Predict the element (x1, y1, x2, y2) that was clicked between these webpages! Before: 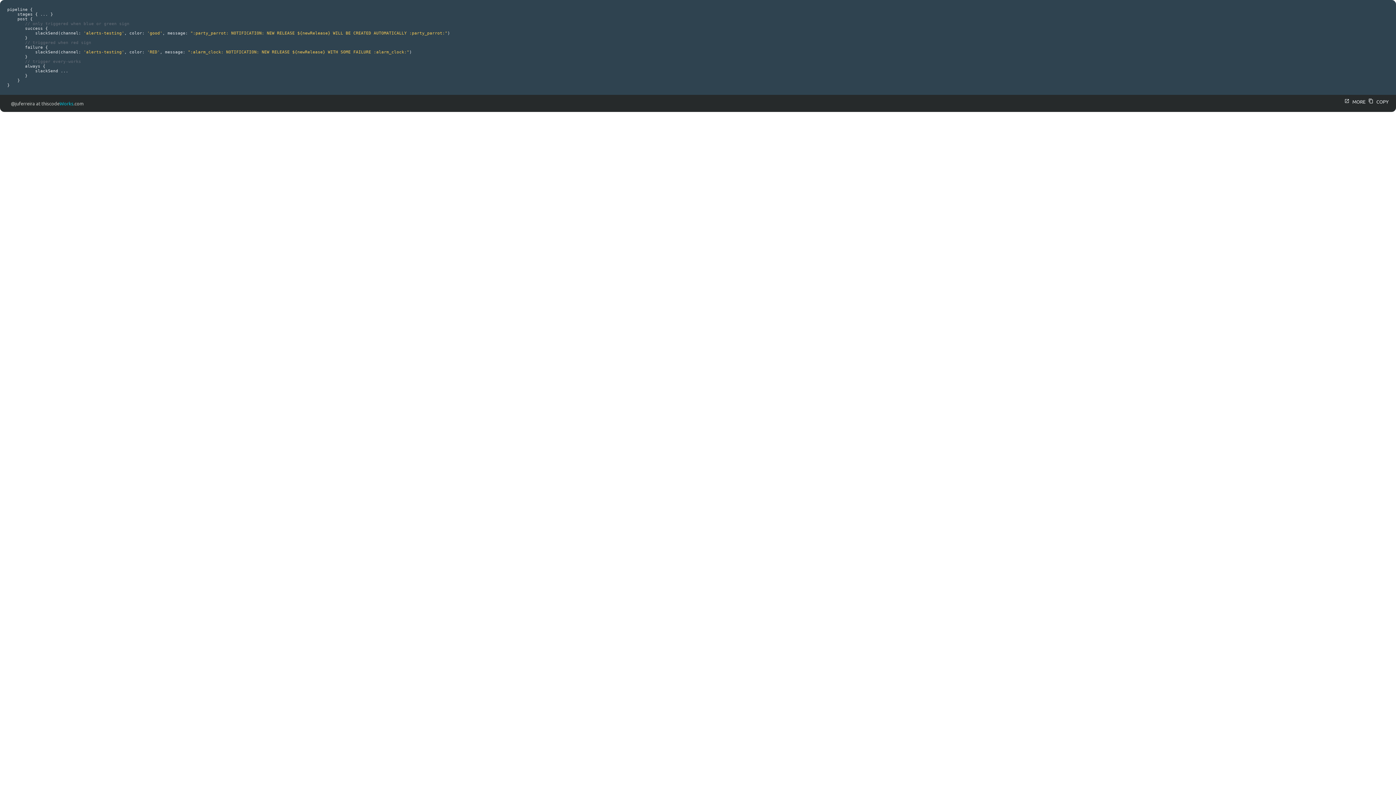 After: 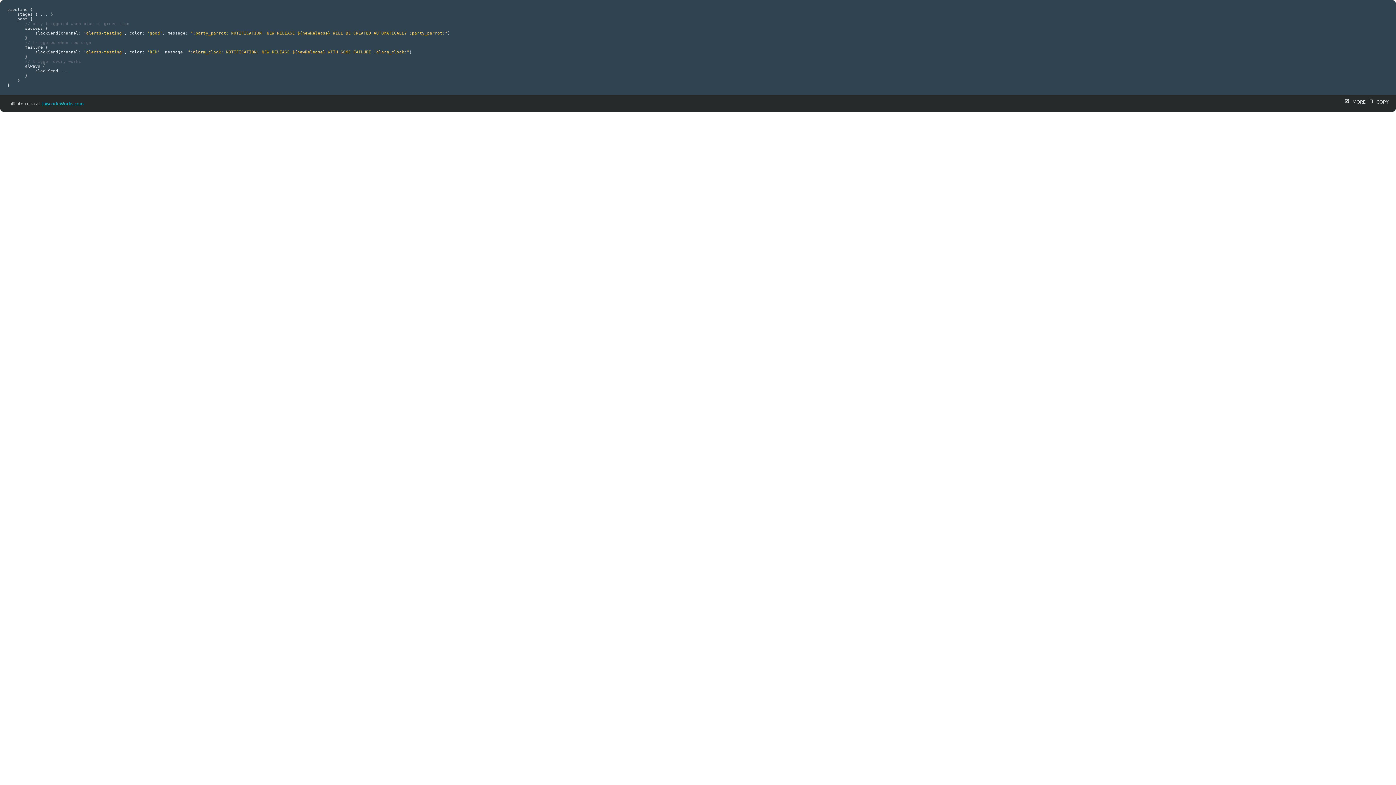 Action: bbox: (41, 100, 83, 106) label: thiscodeWorks.com